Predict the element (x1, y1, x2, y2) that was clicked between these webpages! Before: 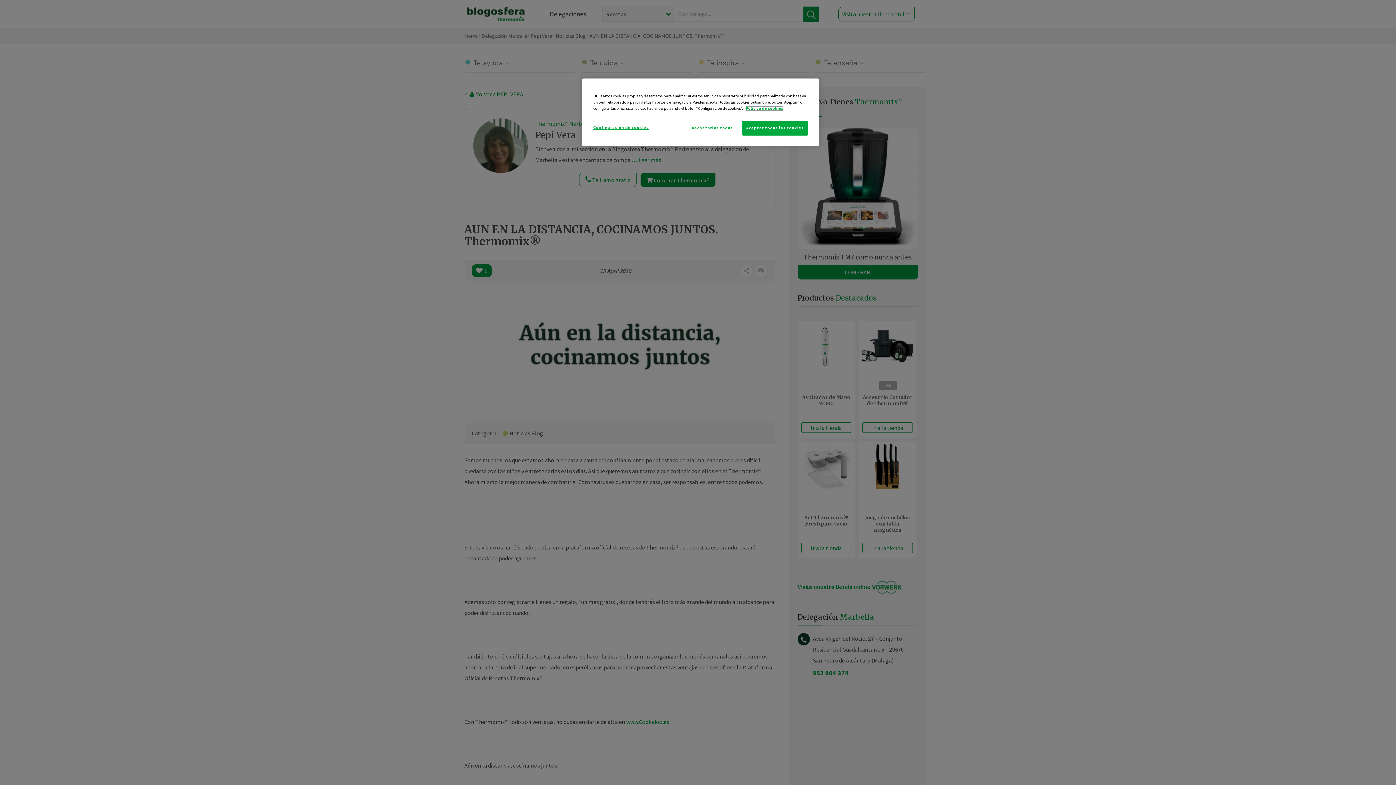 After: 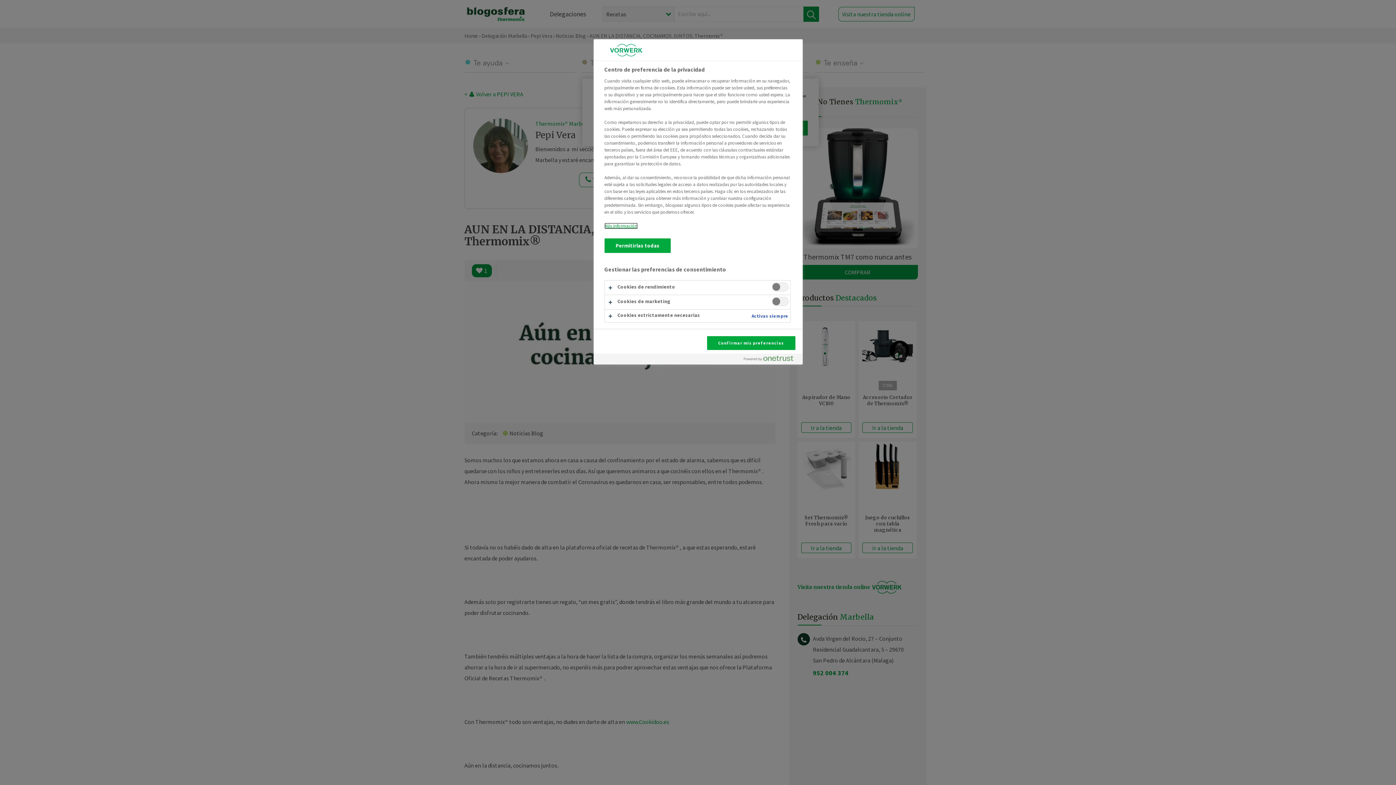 Action: label: Configuración de cookies bbox: (593, 120, 648, 134)